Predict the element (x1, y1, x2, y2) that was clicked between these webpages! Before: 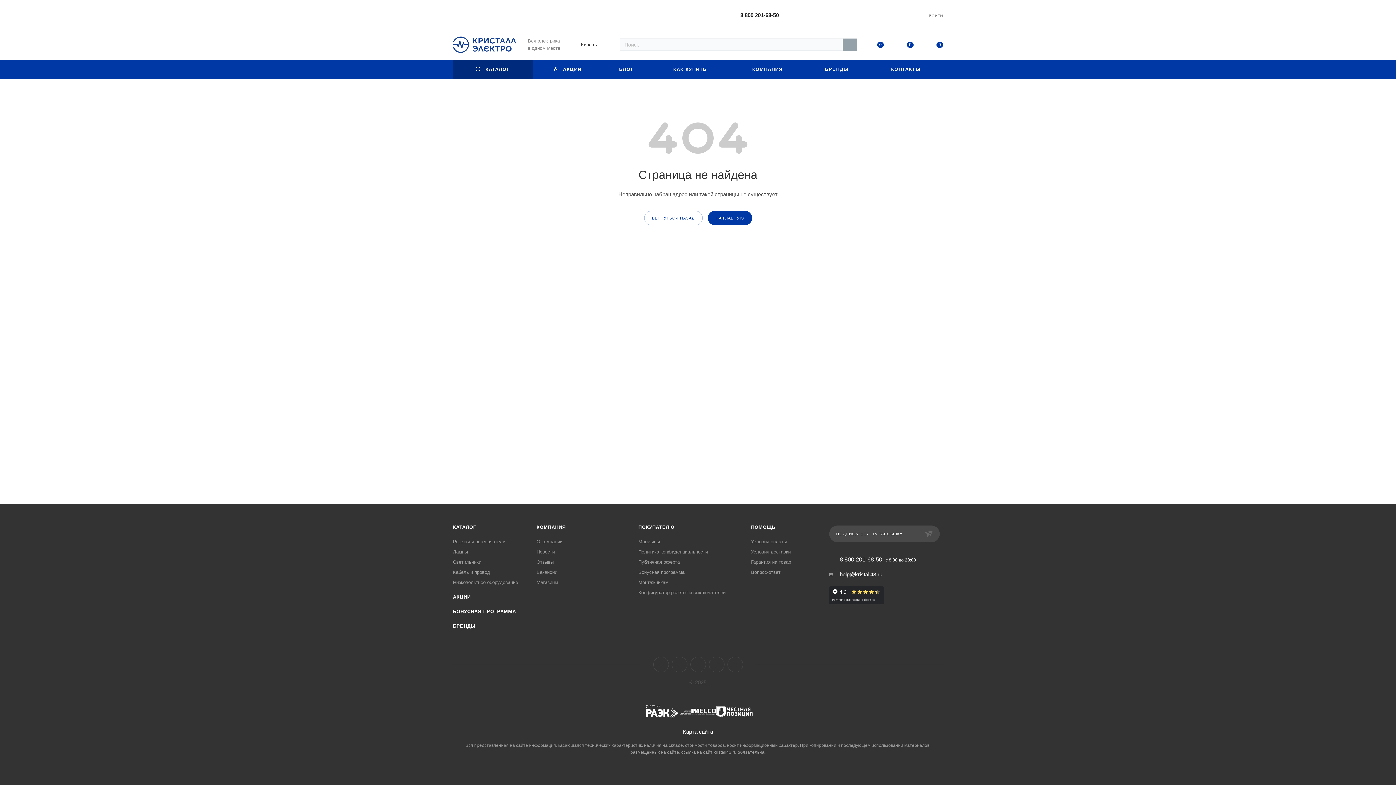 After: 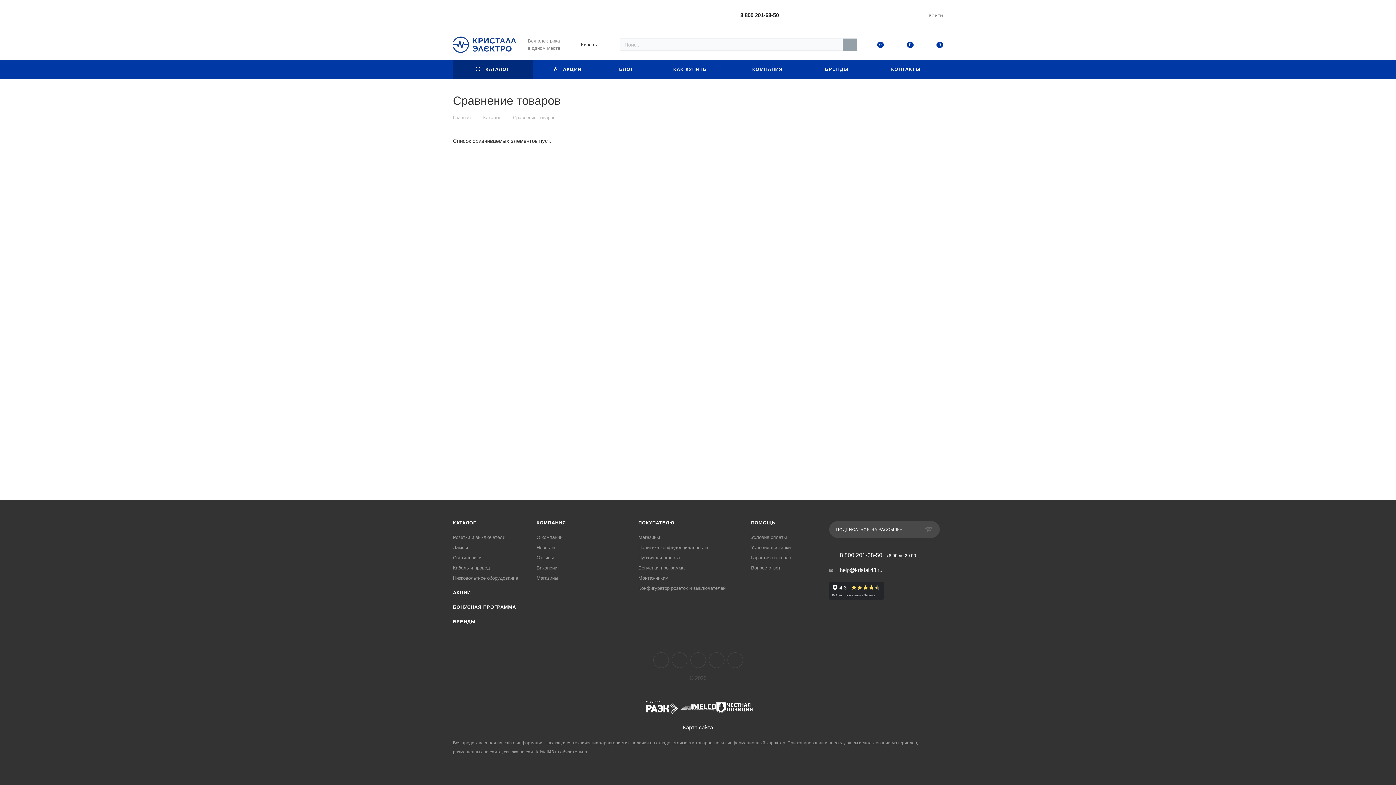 Action: bbox: (861, 41, 891, 50) label: 0